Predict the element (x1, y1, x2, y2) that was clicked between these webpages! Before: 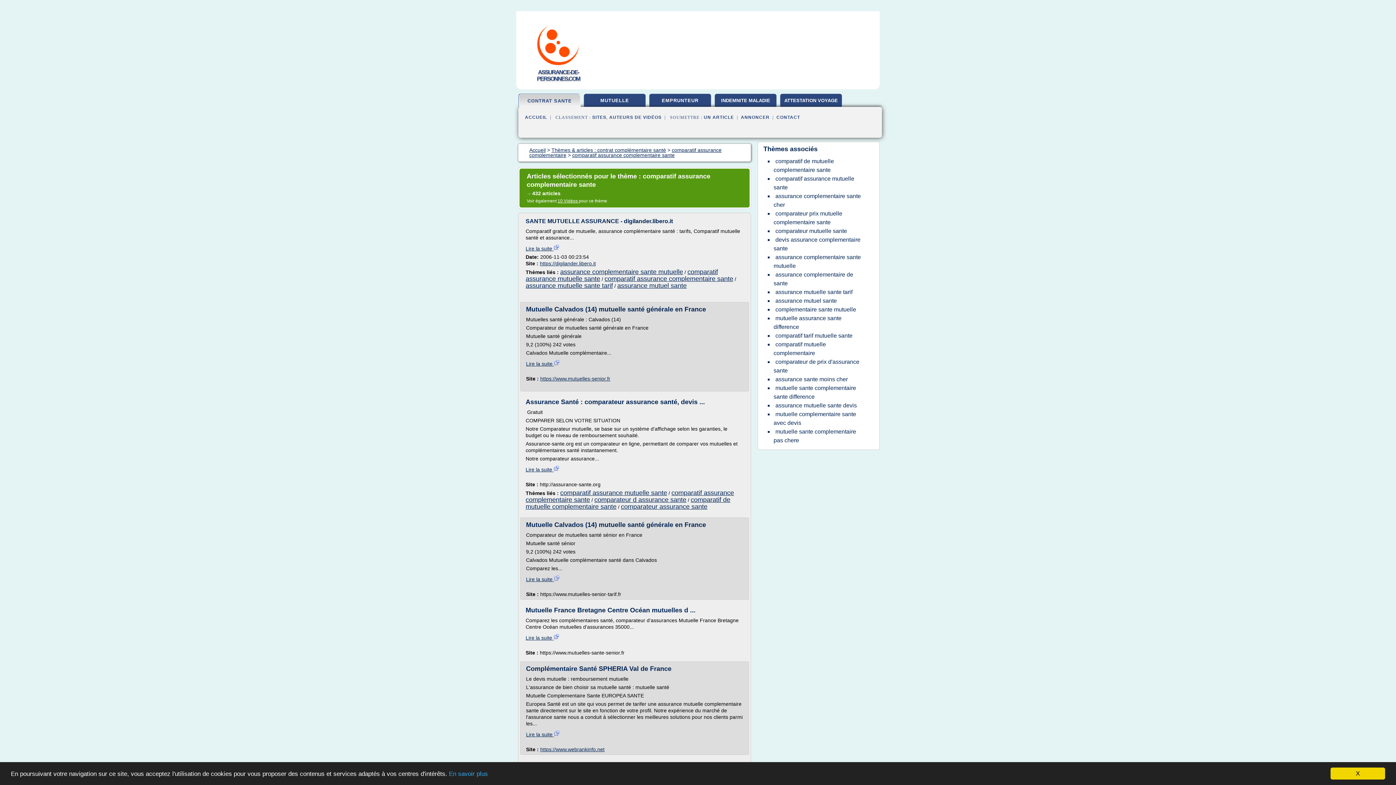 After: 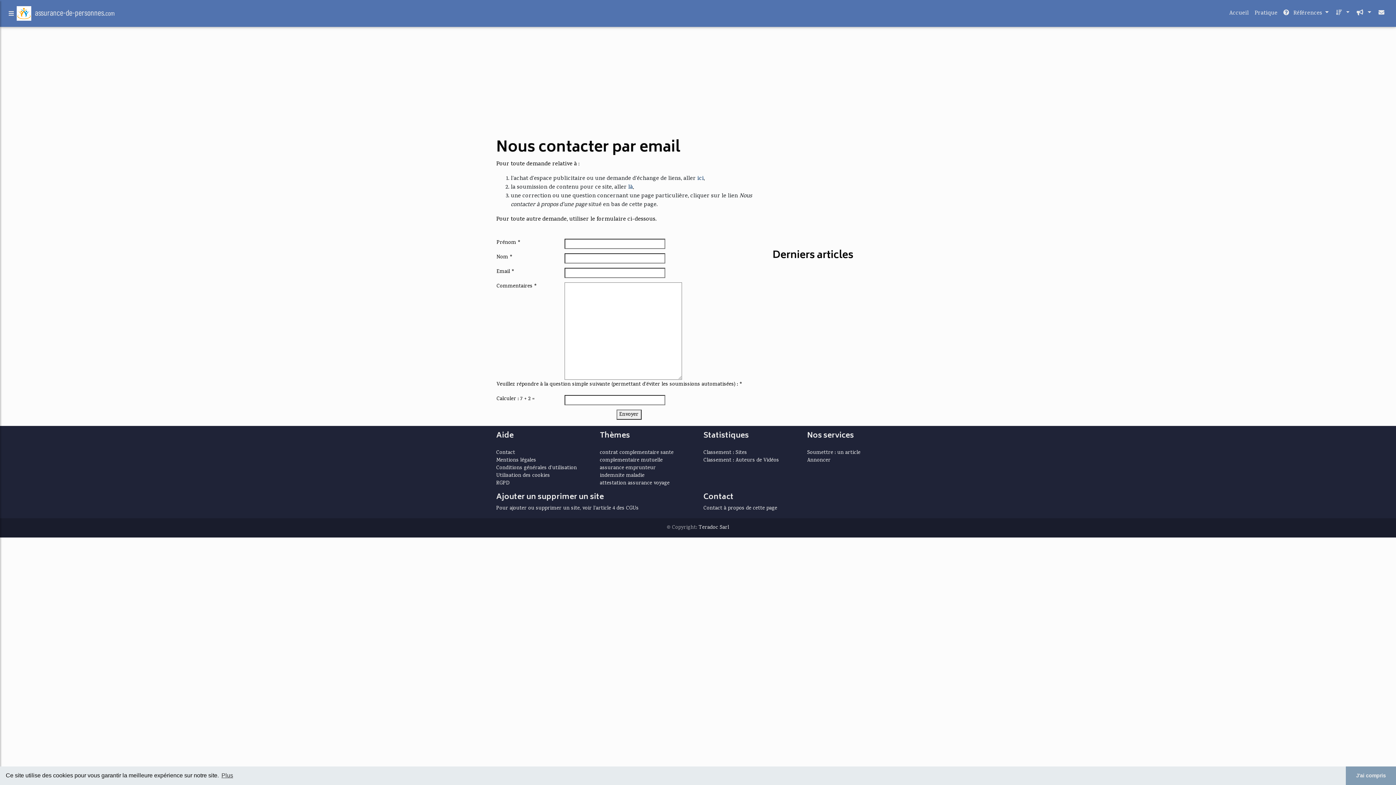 Action: bbox: (776, 114, 800, 120) label: CONTACT